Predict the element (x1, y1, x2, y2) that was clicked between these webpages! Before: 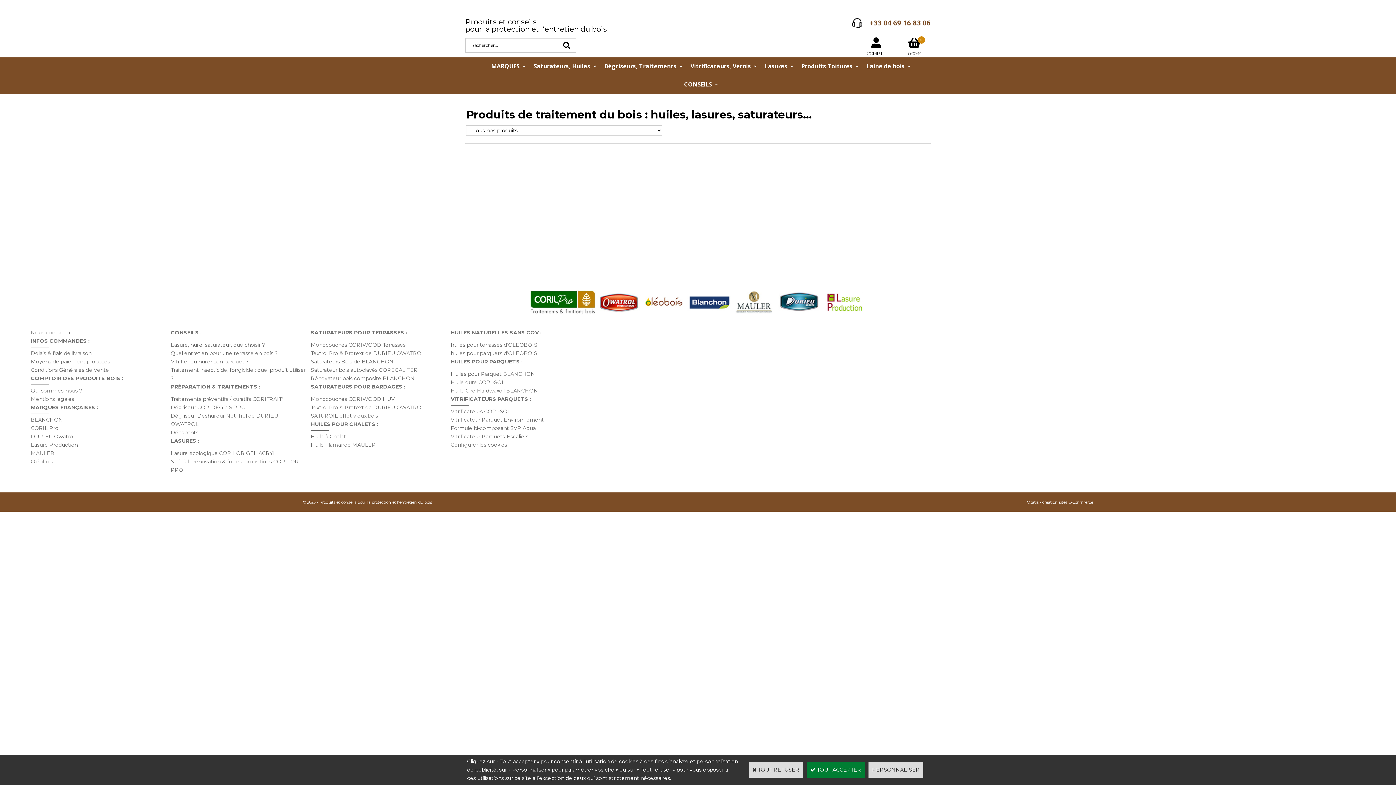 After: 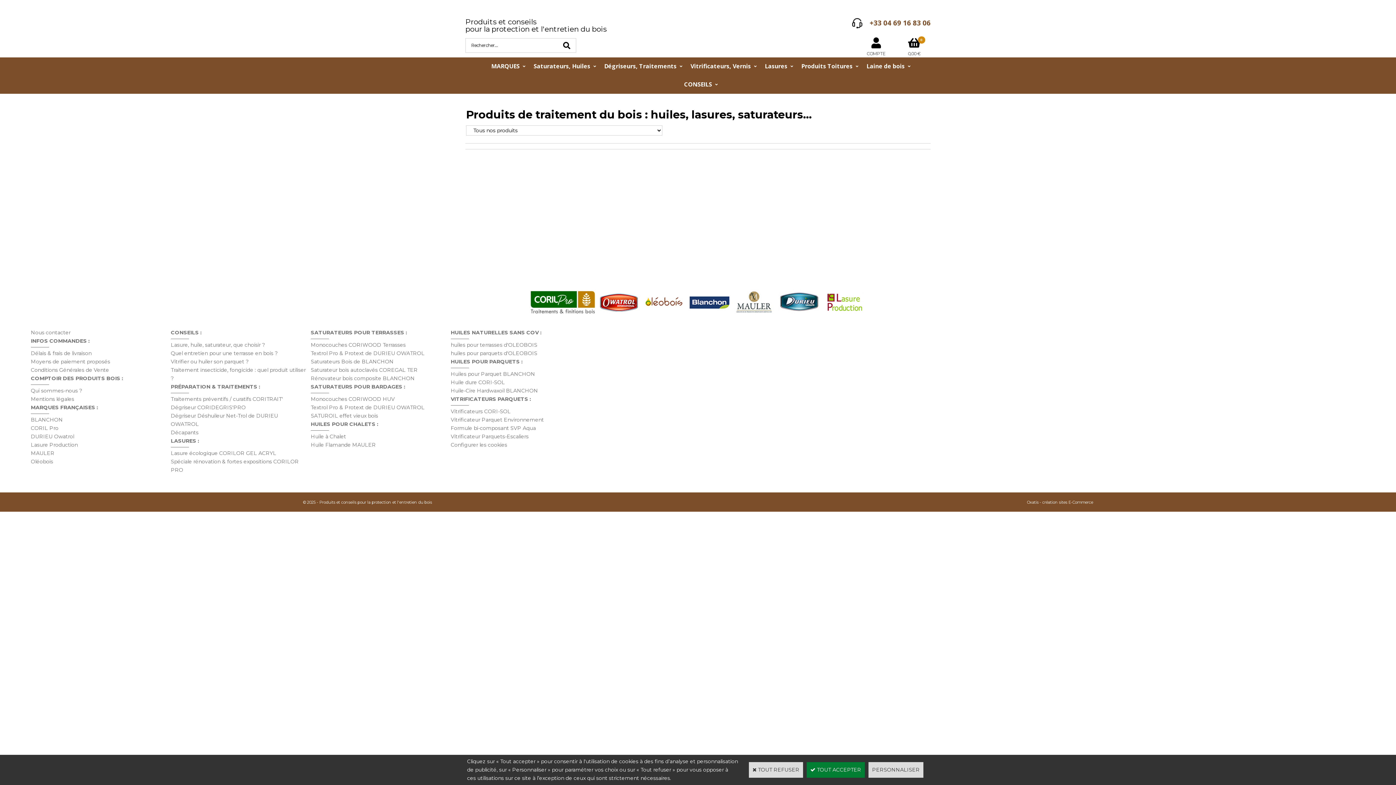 Action: label: Oxatis - création sites E-Commerce bbox: (1025, 498, 1095, 506)